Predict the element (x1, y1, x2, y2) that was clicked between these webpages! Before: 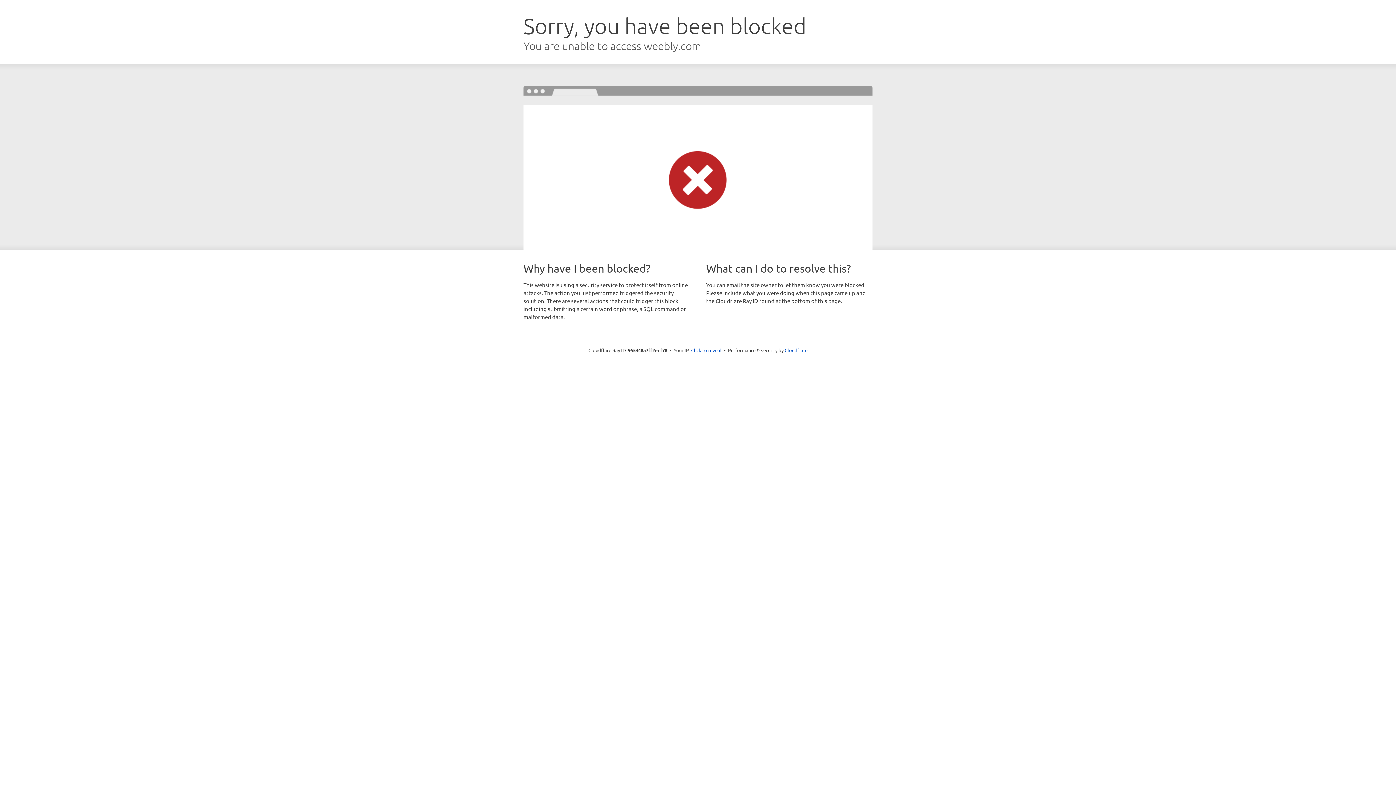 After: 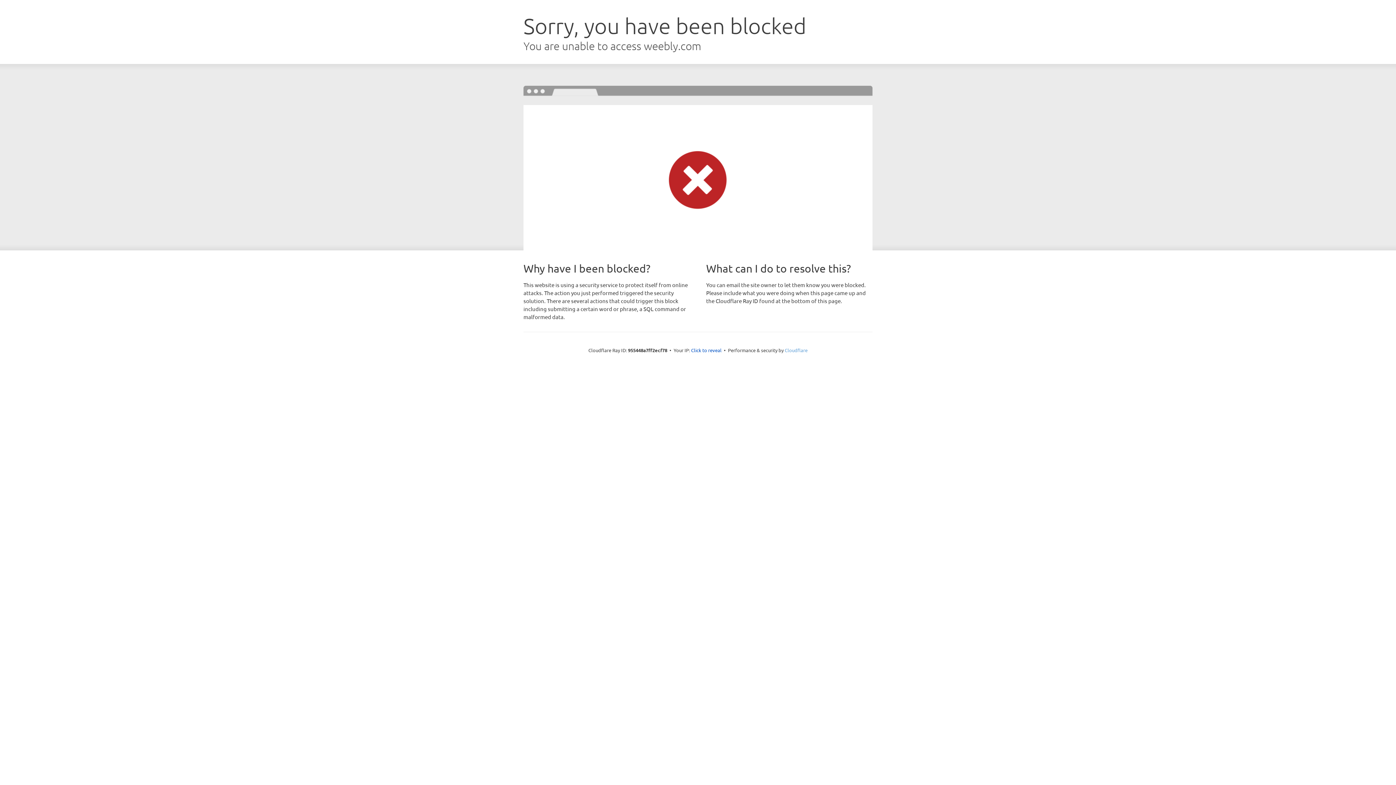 Action: label: Cloudflare bbox: (784, 347, 807, 353)